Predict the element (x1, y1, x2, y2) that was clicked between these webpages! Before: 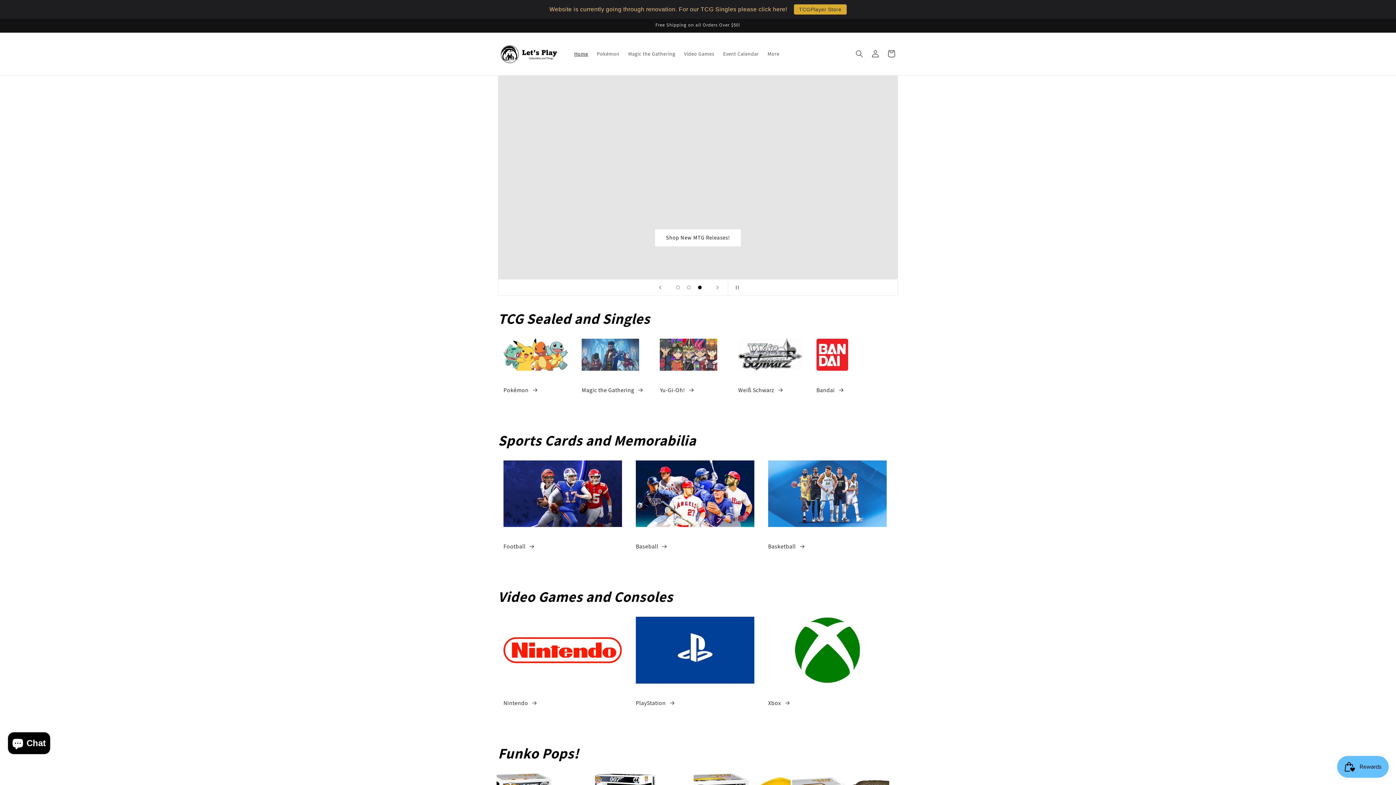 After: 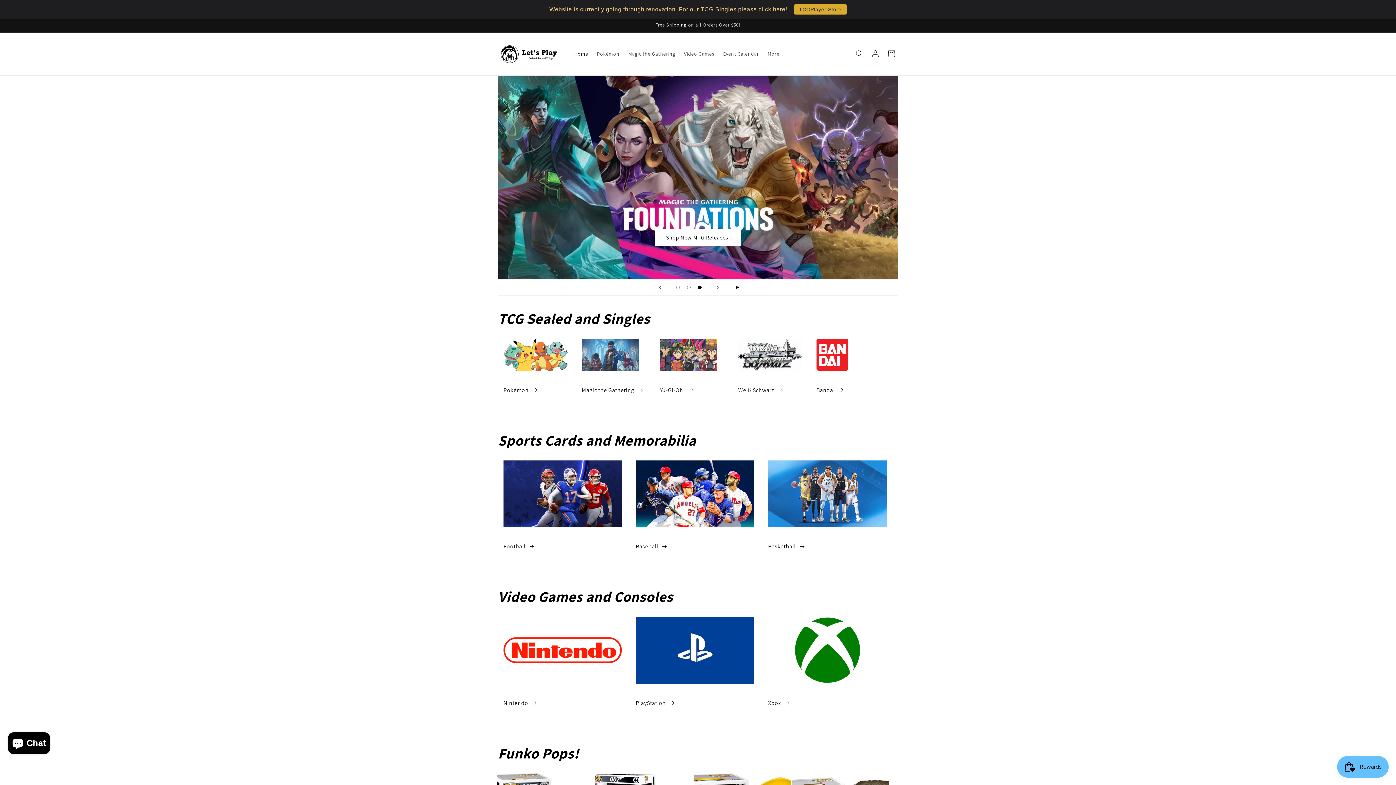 Action: bbox: (728, 279, 744, 295) label: Pause slideshow